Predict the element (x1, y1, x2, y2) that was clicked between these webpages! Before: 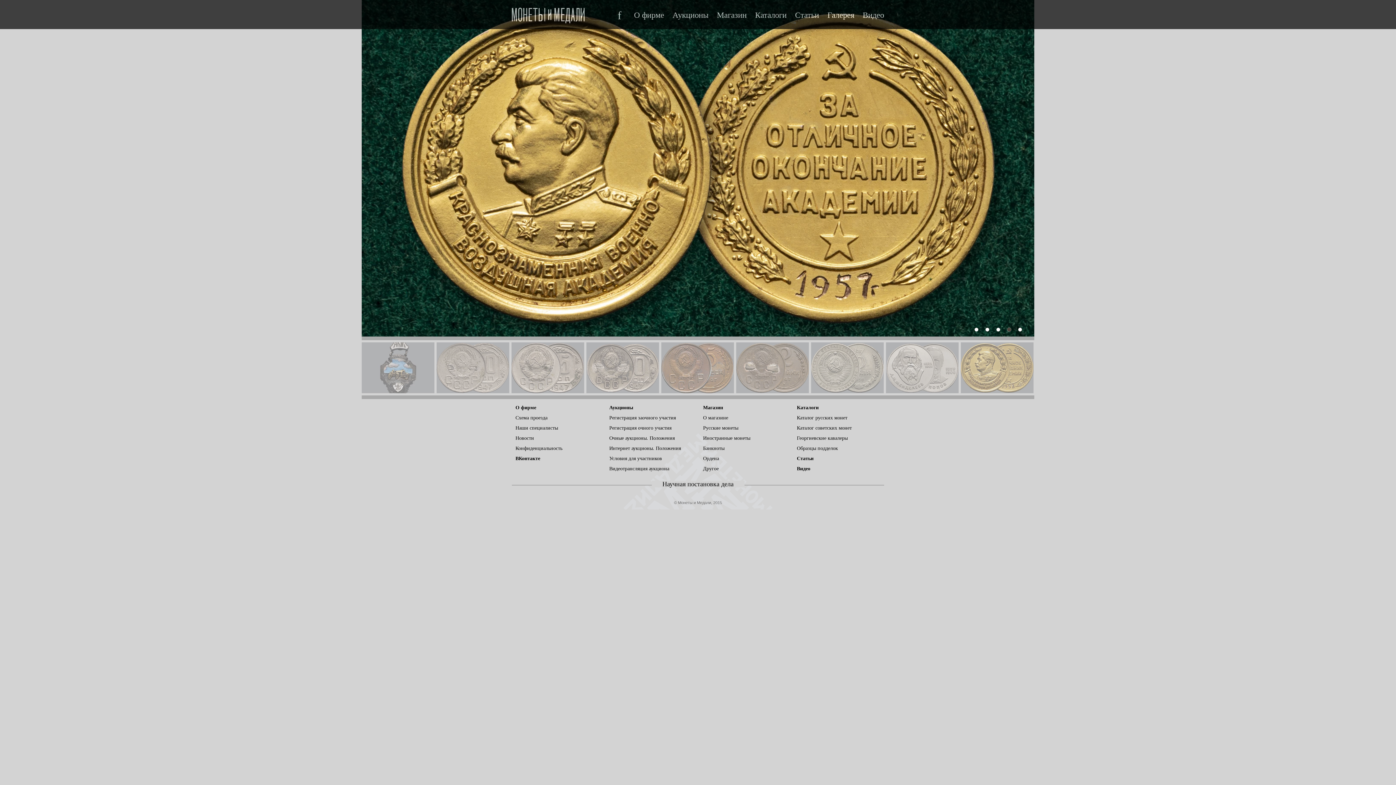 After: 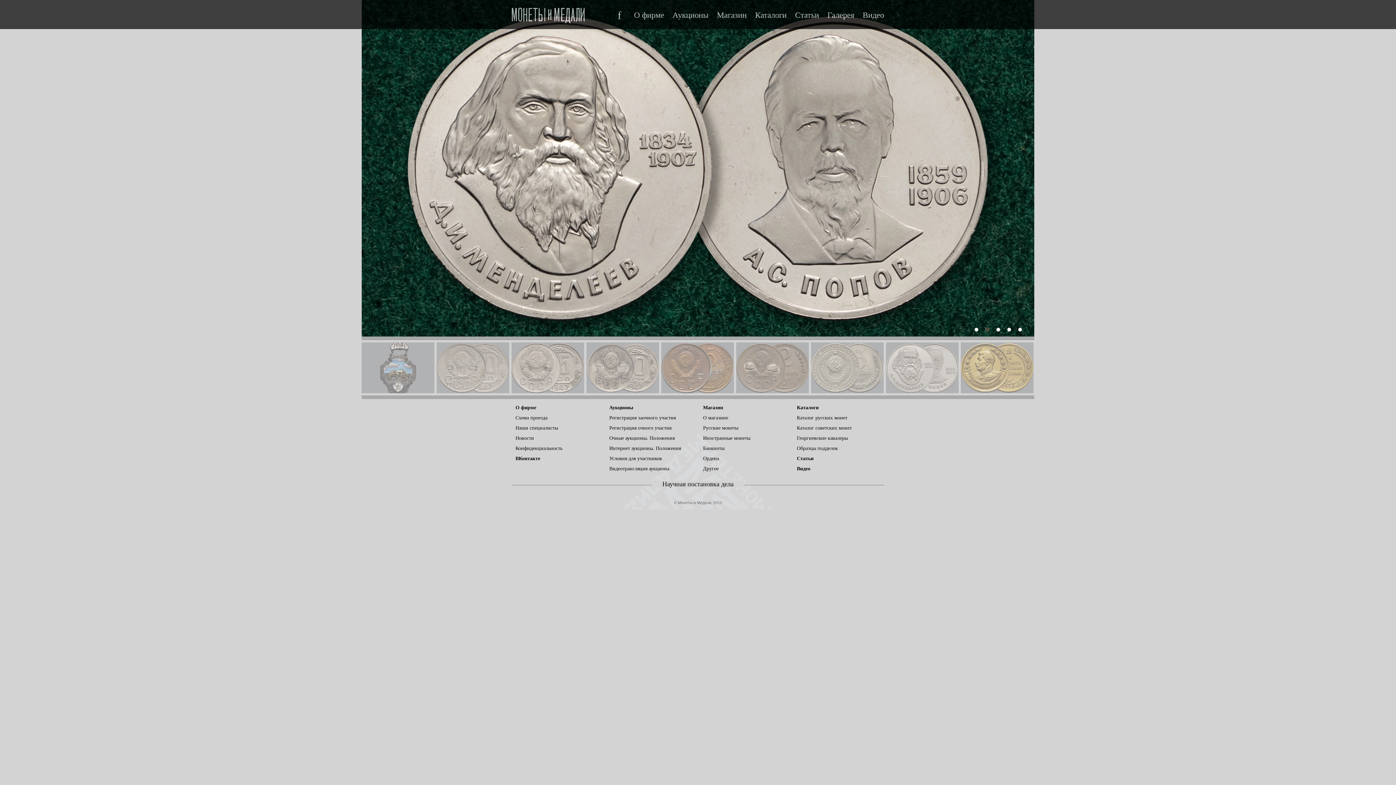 Action: bbox: (974, 328, 978, 331)